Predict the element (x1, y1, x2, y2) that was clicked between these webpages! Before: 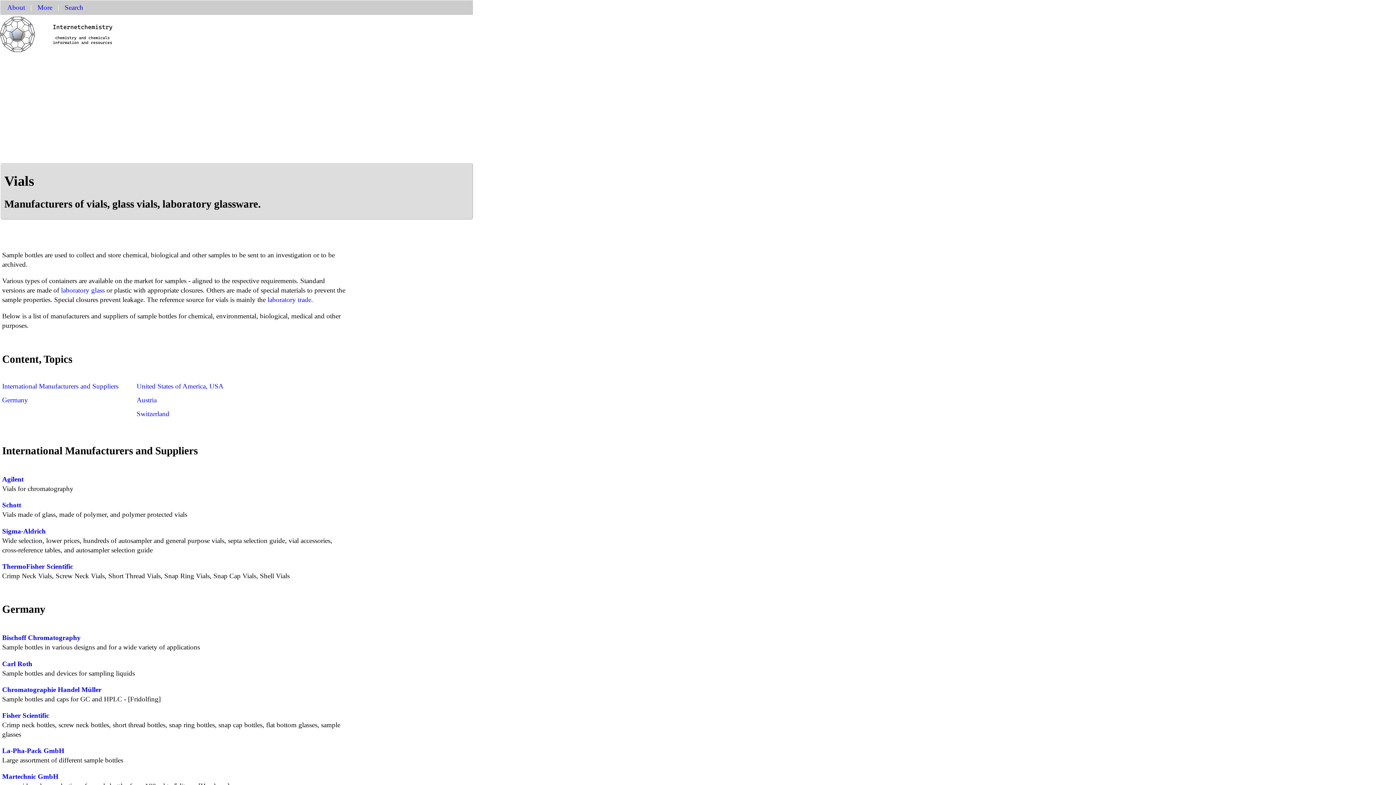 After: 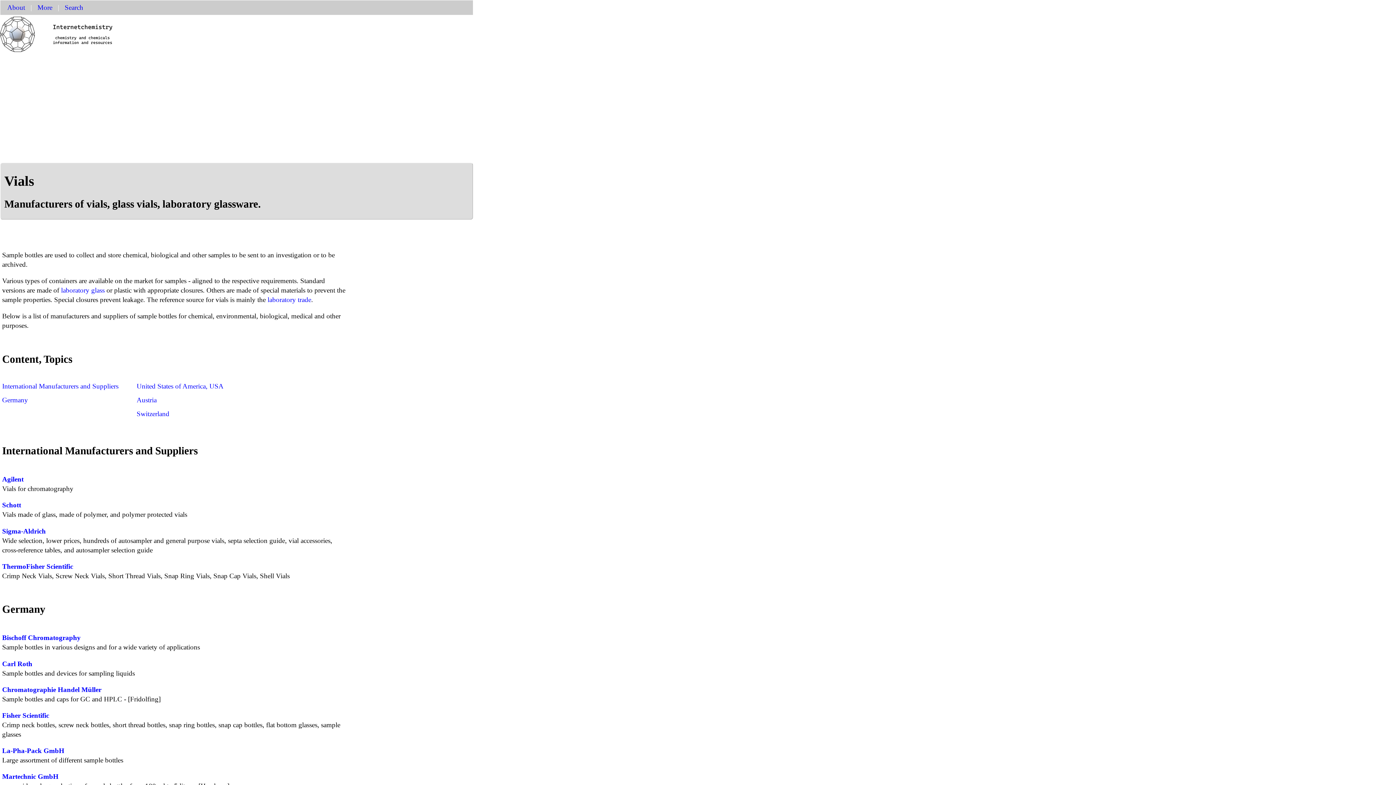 Action: bbox: (2, 562, 73, 570) label: ThermoFisher Scientific